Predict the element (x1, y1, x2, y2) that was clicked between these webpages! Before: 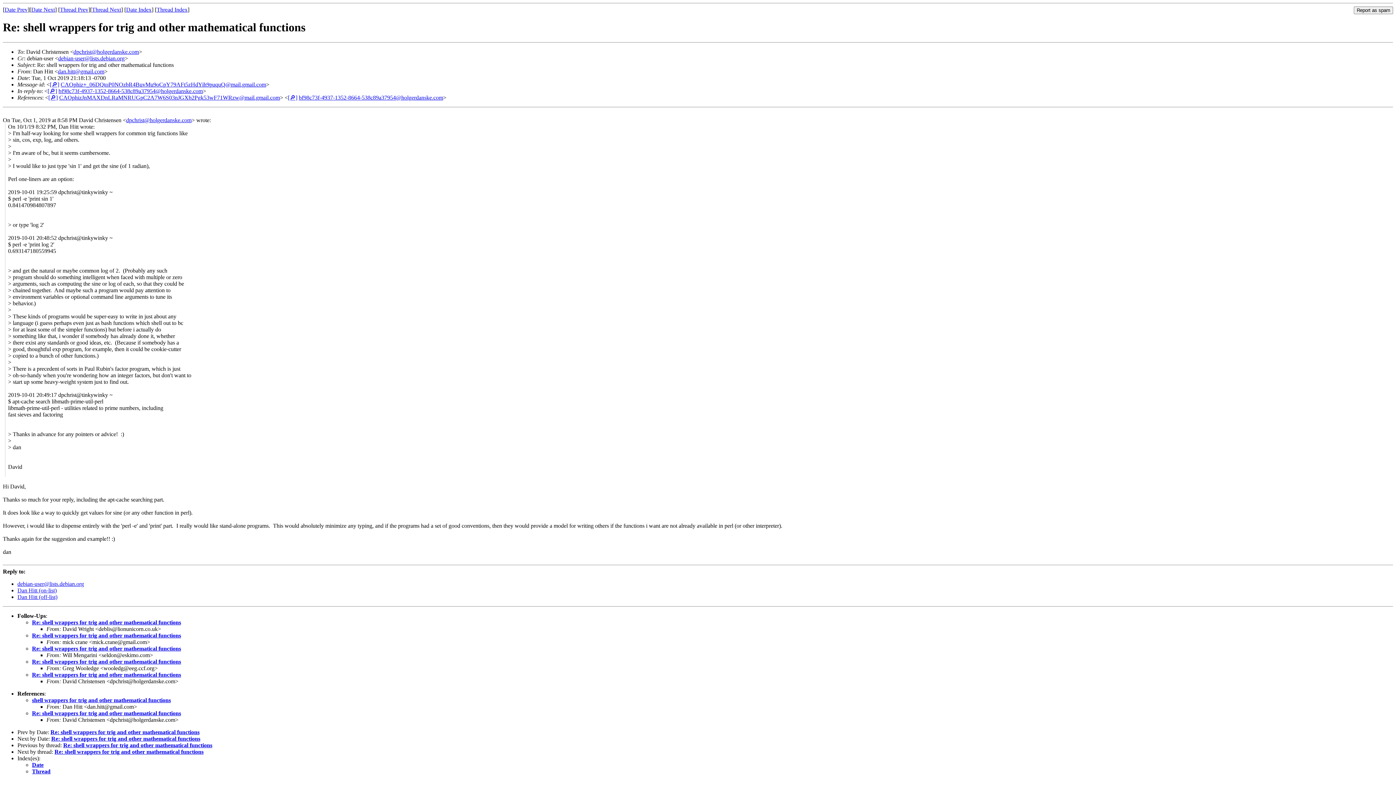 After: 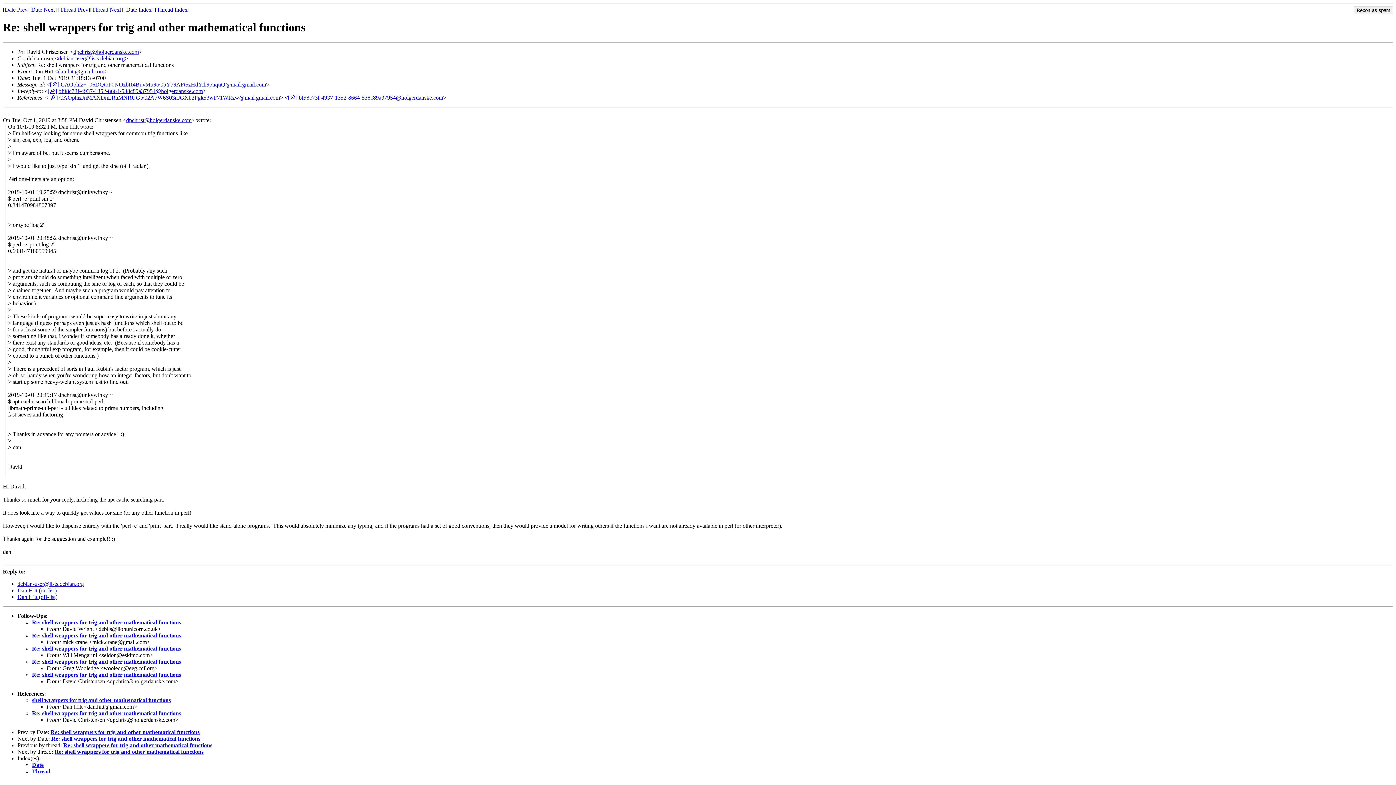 Action: label: dan.hitt@gmail.com bbox: (57, 68, 104, 74)